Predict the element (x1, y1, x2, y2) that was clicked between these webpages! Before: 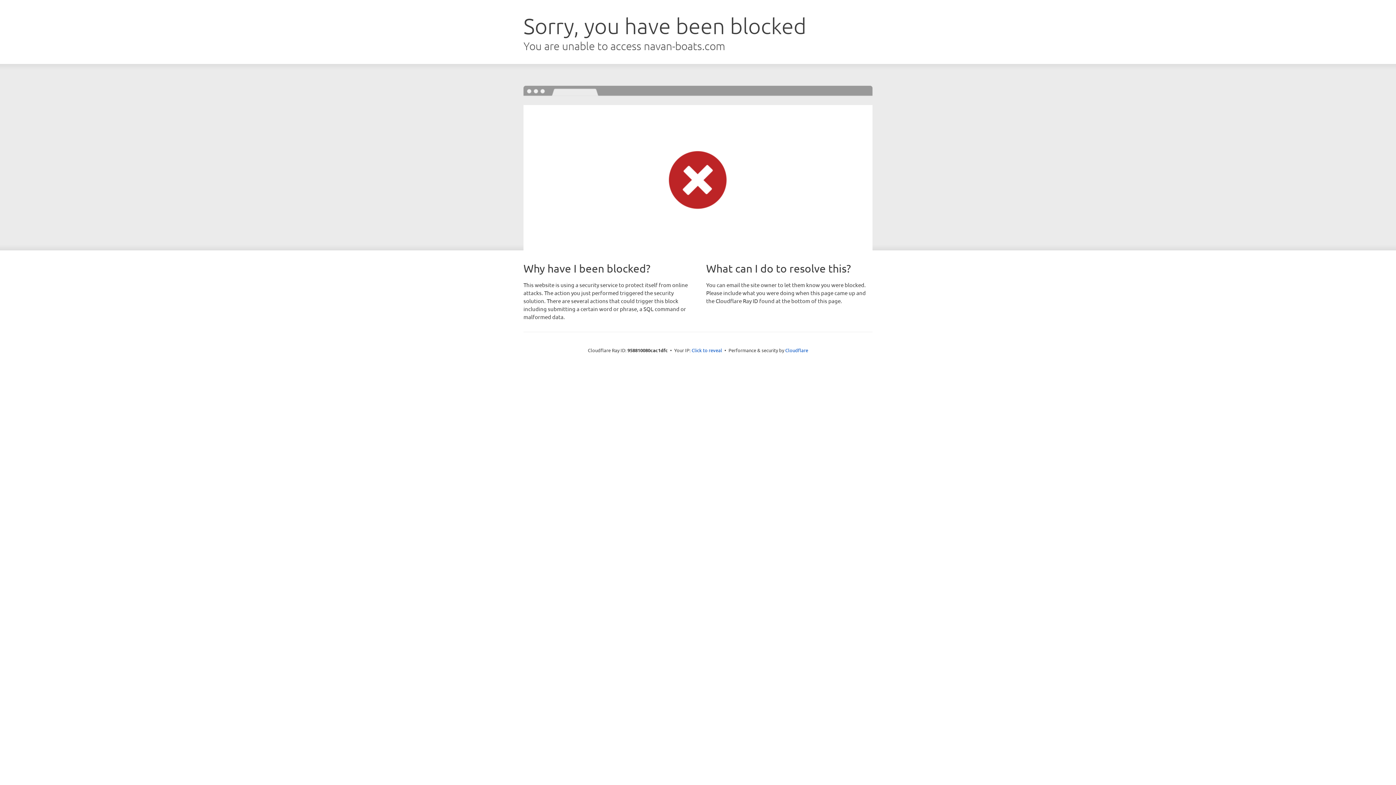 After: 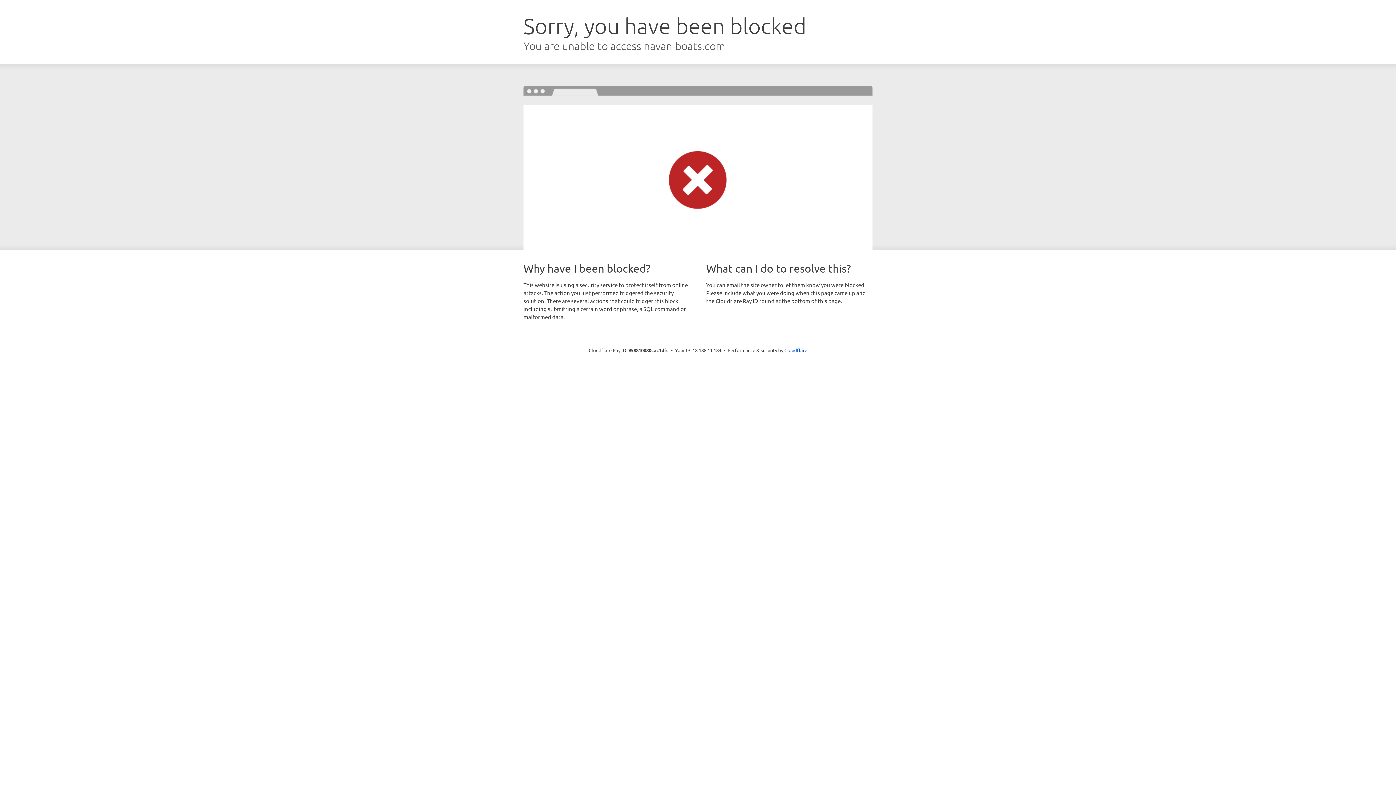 Action: bbox: (691, 346, 722, 353) label: Click to reveal